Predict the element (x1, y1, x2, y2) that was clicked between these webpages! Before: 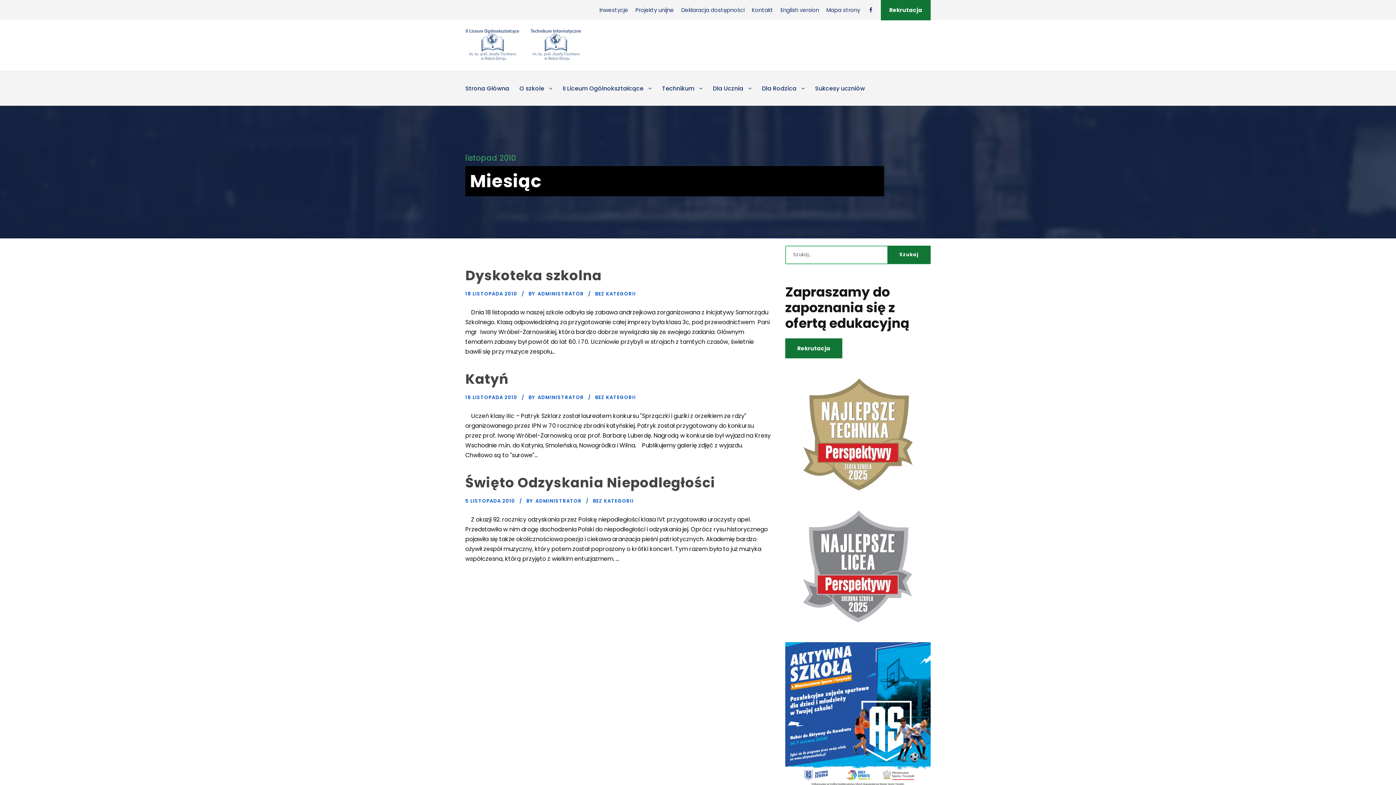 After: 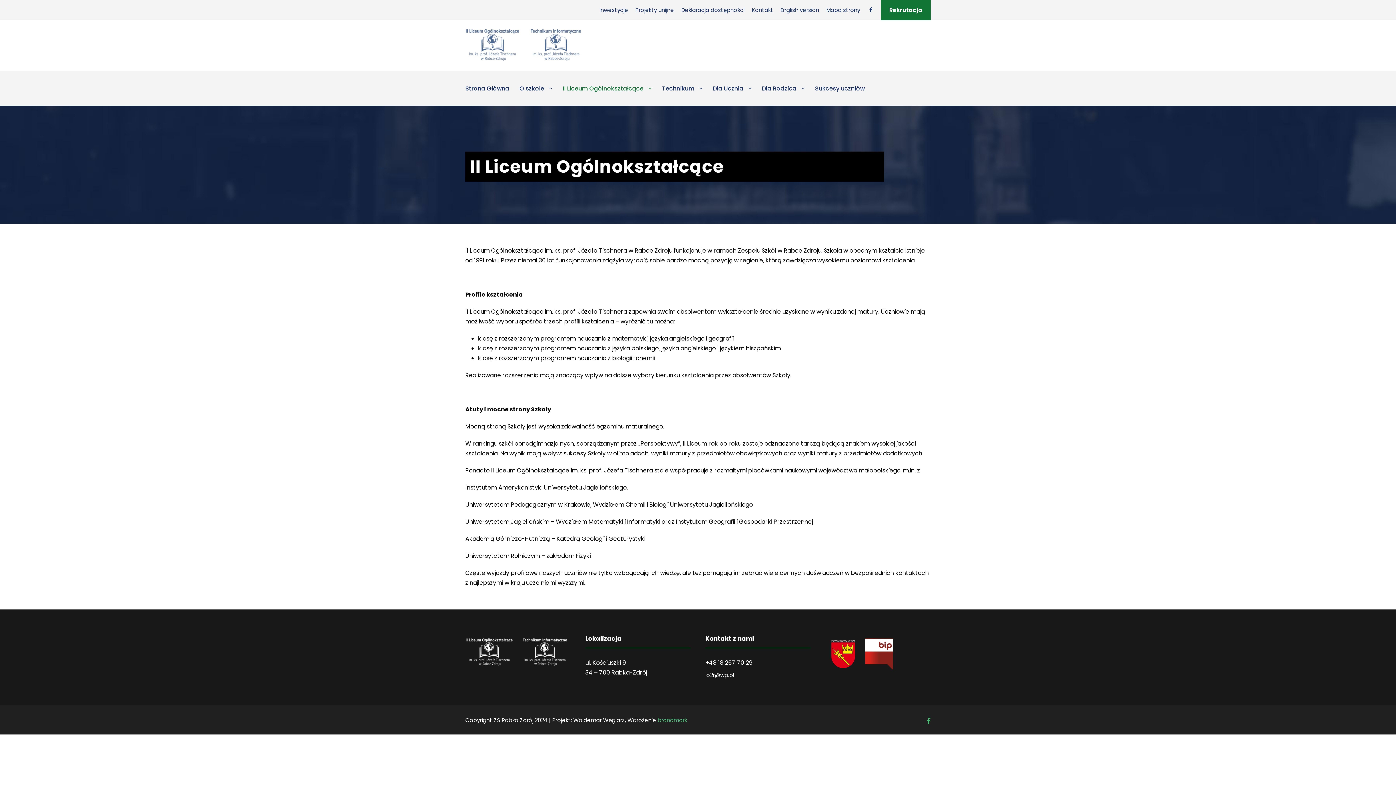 Action: bbox: (562, 71, 652, 105) label: II Liceum Ogólnokształcące